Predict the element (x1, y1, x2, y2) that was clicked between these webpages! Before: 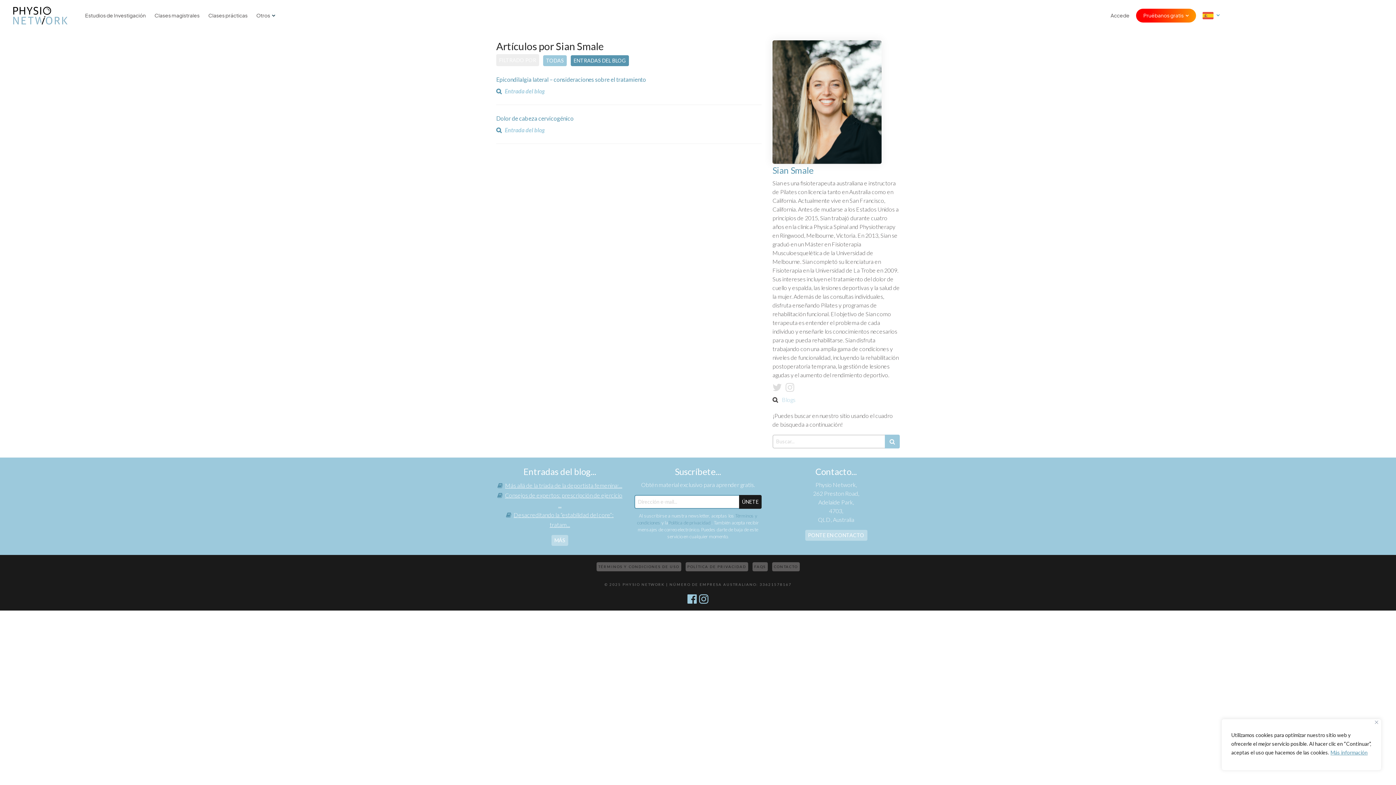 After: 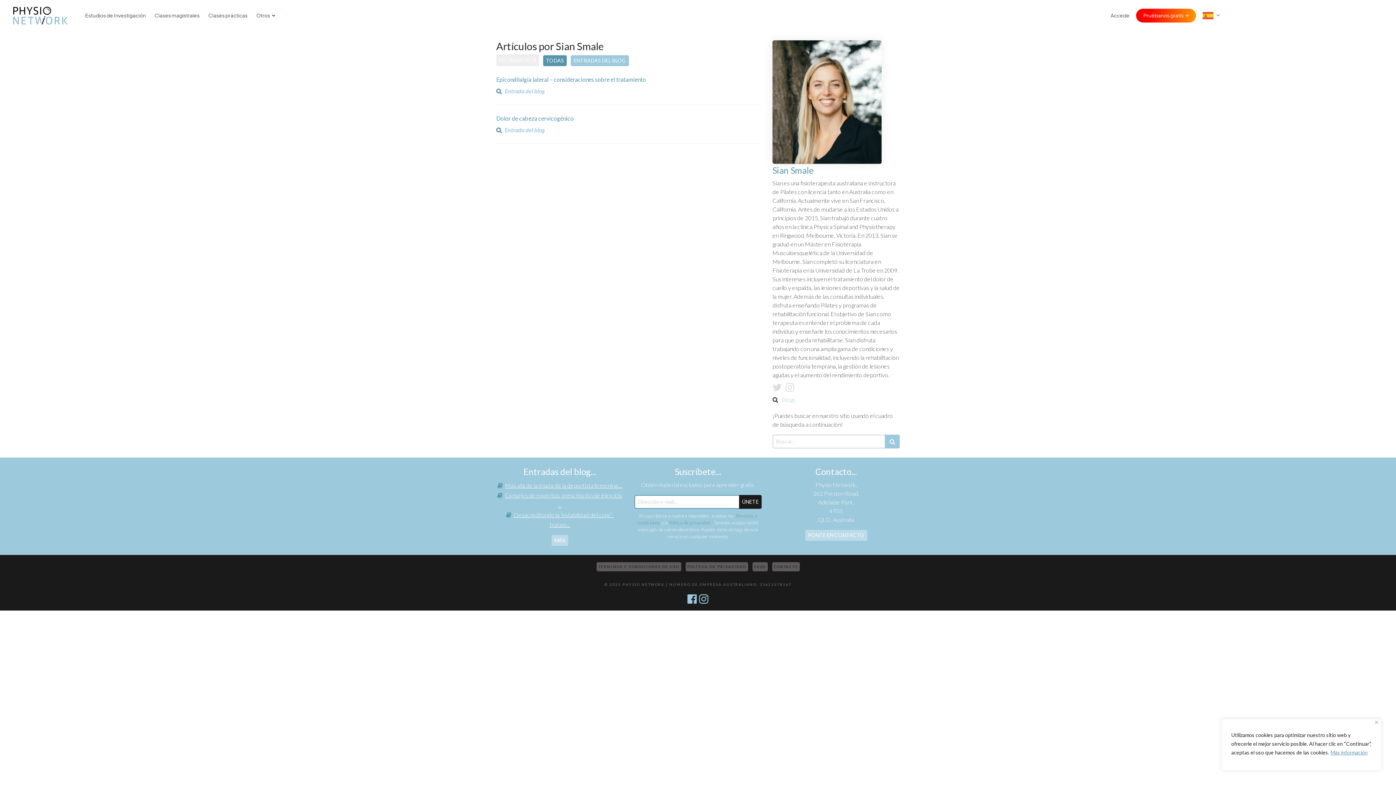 Action: label: TODAS bbox: (543, 55, 566, 66)